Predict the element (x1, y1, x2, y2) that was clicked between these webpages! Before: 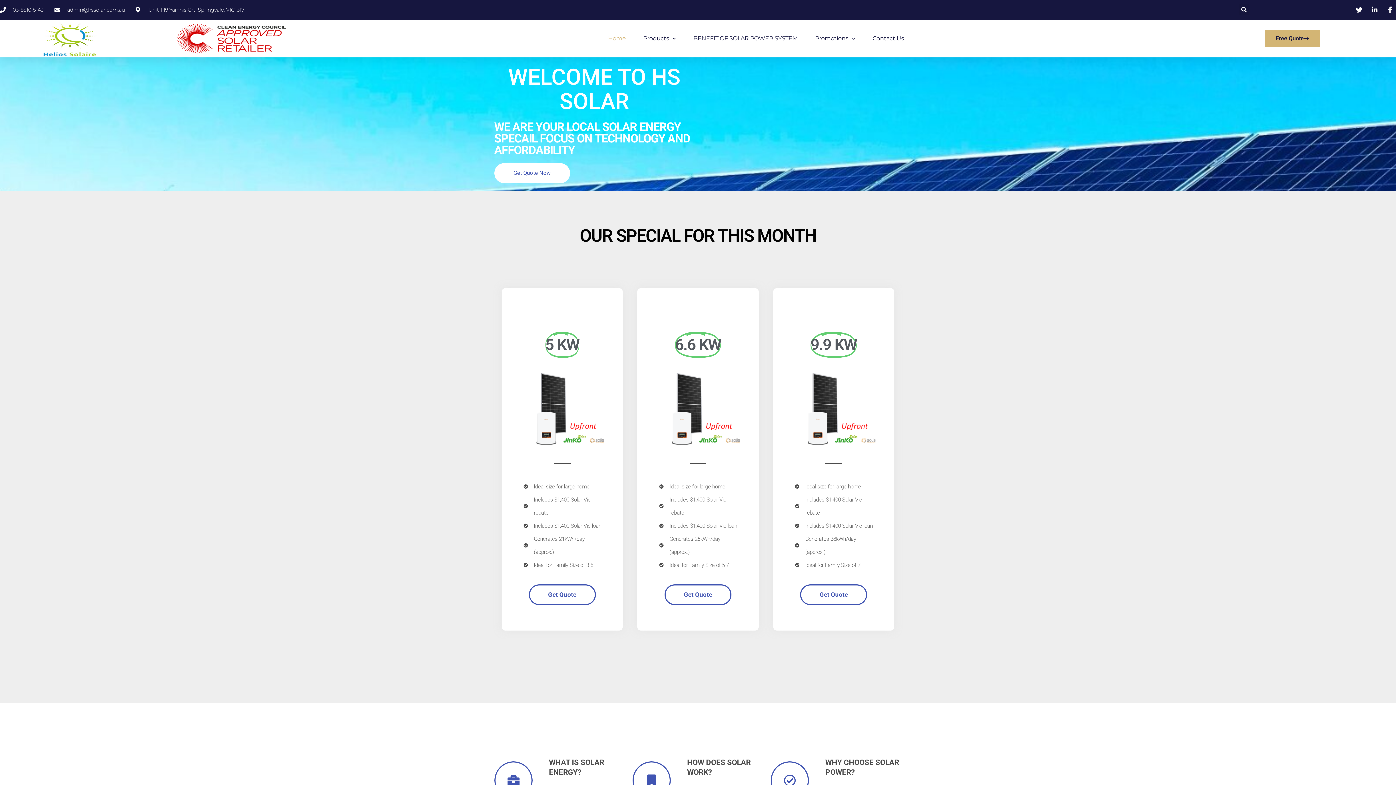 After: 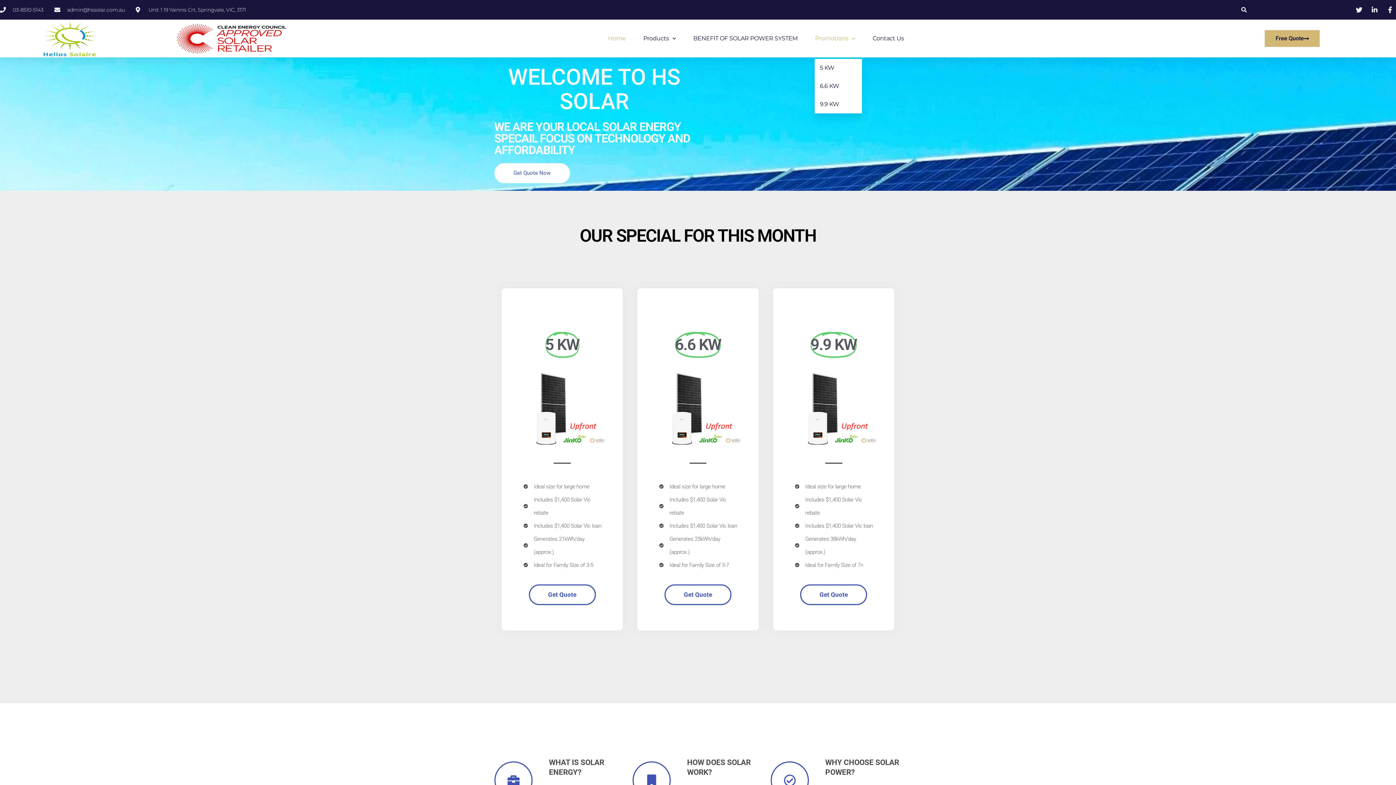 Action: label: Promotions bbox: (815, 20, 855, 56)